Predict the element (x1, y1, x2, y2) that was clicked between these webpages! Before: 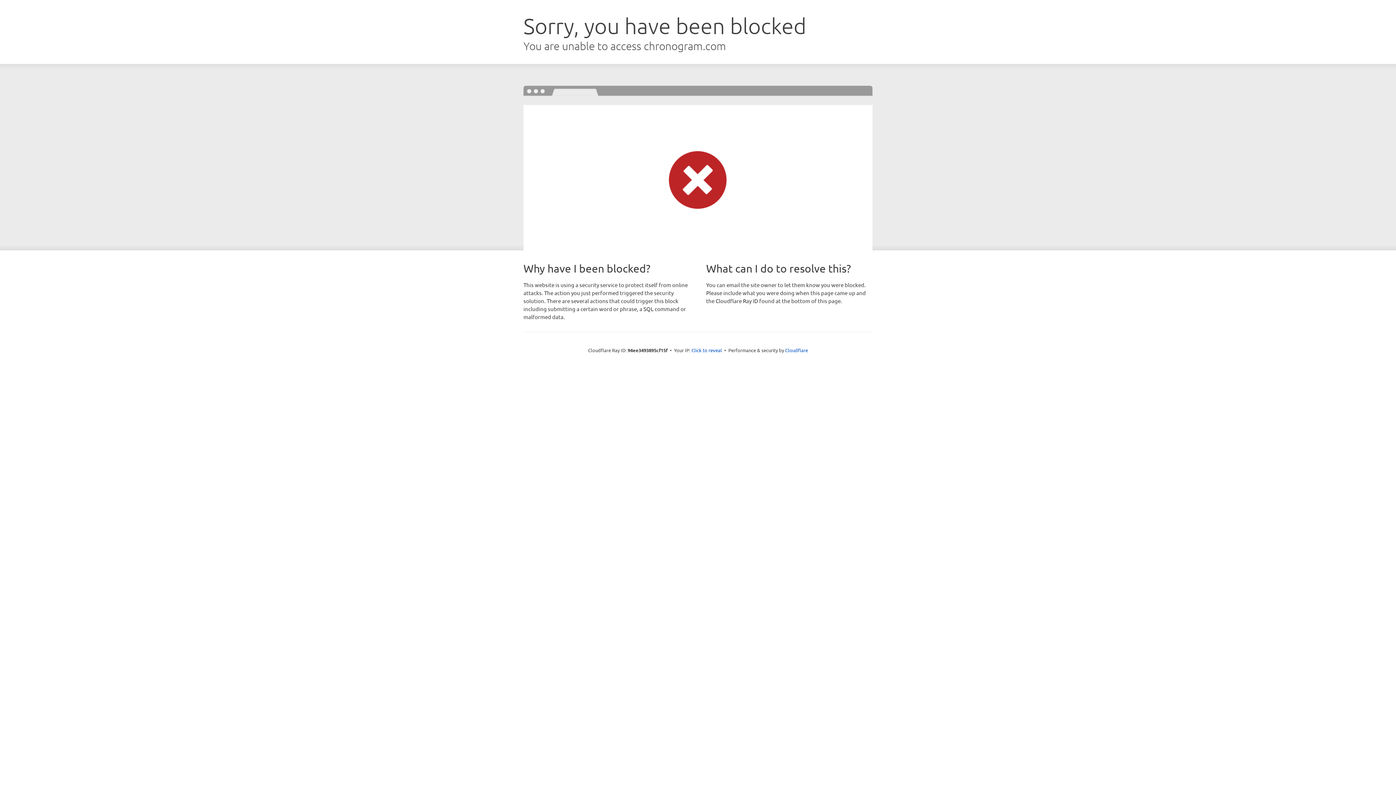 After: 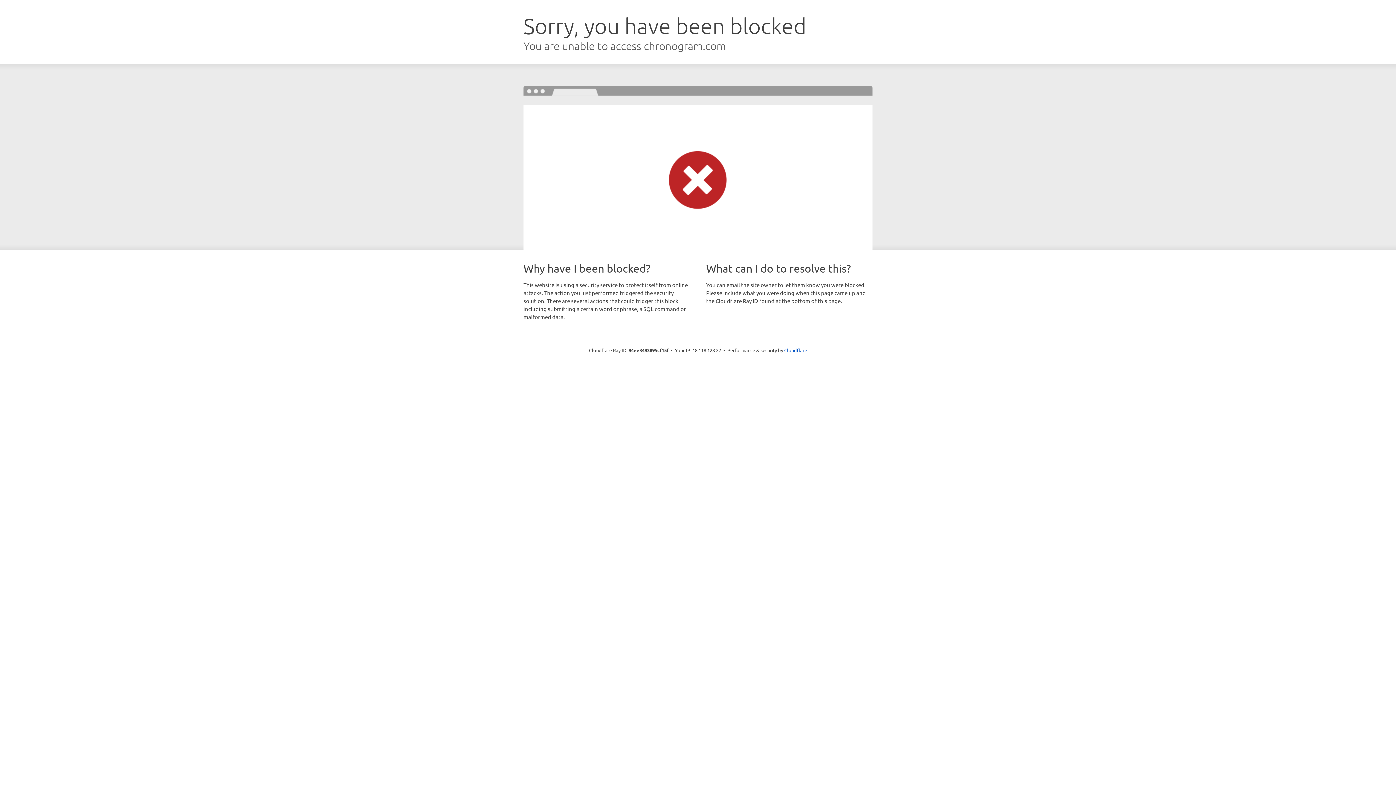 Action: label: Click to reveal bbox: (691, 346, 722, 353)